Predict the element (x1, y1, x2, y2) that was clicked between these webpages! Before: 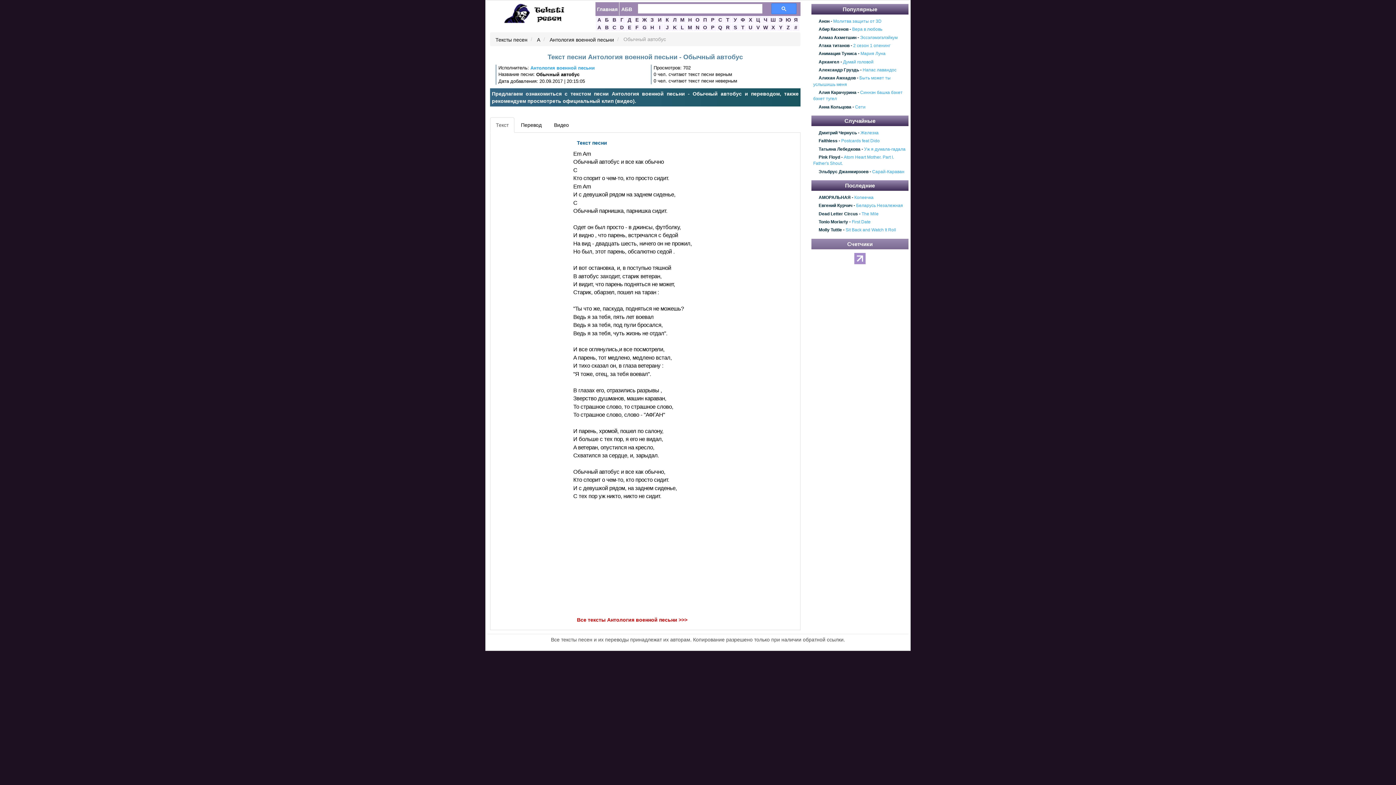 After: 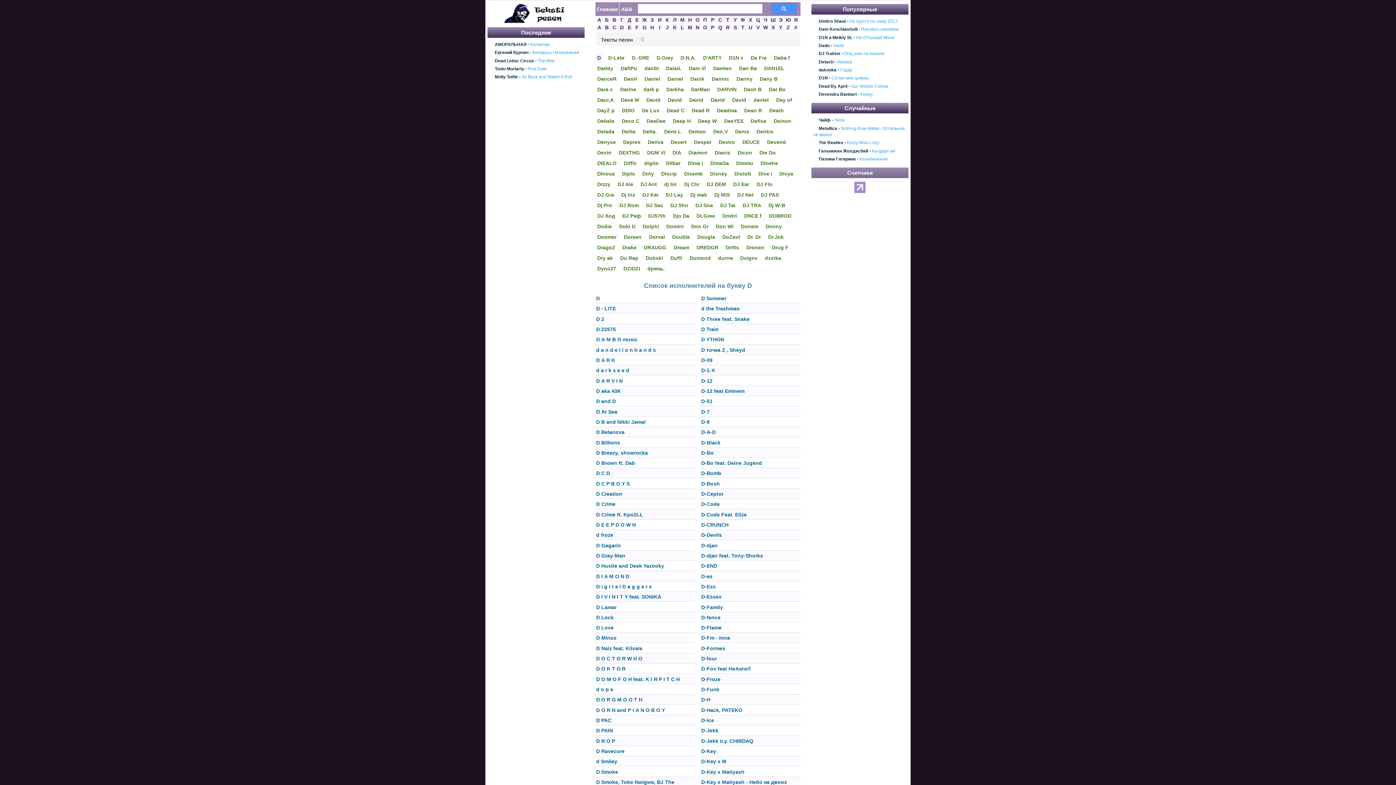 Action: bbox: (620, 24, 623, 30) label: D